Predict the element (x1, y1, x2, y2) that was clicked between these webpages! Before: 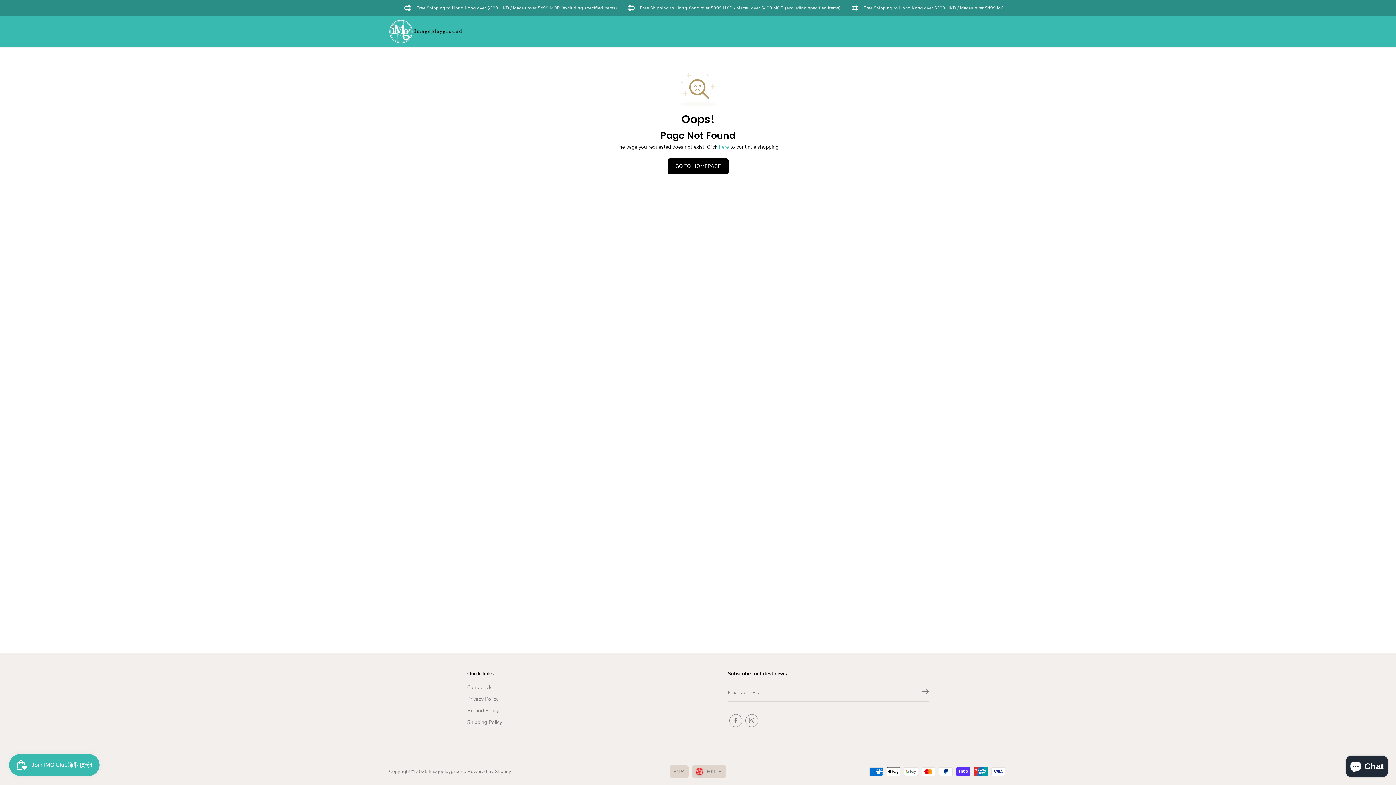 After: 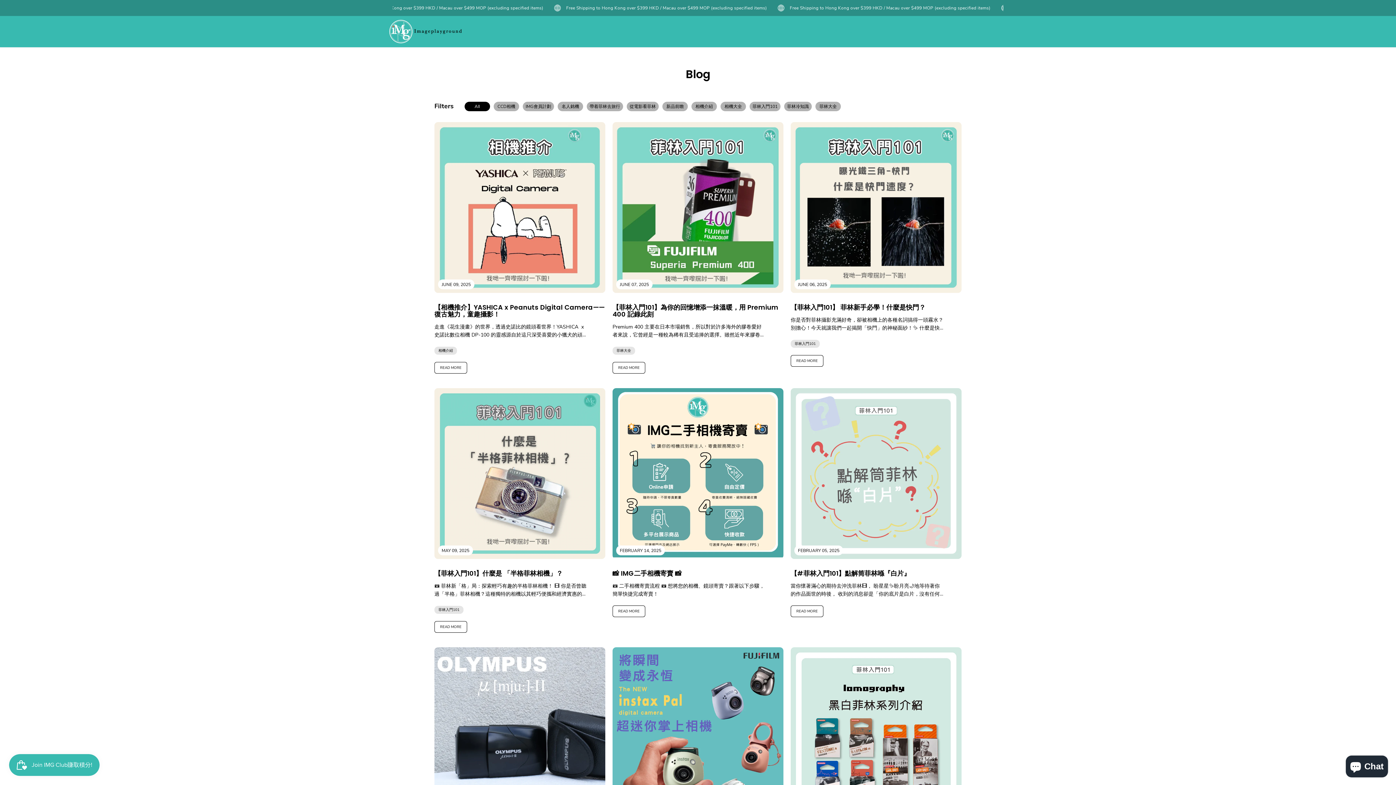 Action: label: Blogposts bbox: (730, 18, 763, 44)